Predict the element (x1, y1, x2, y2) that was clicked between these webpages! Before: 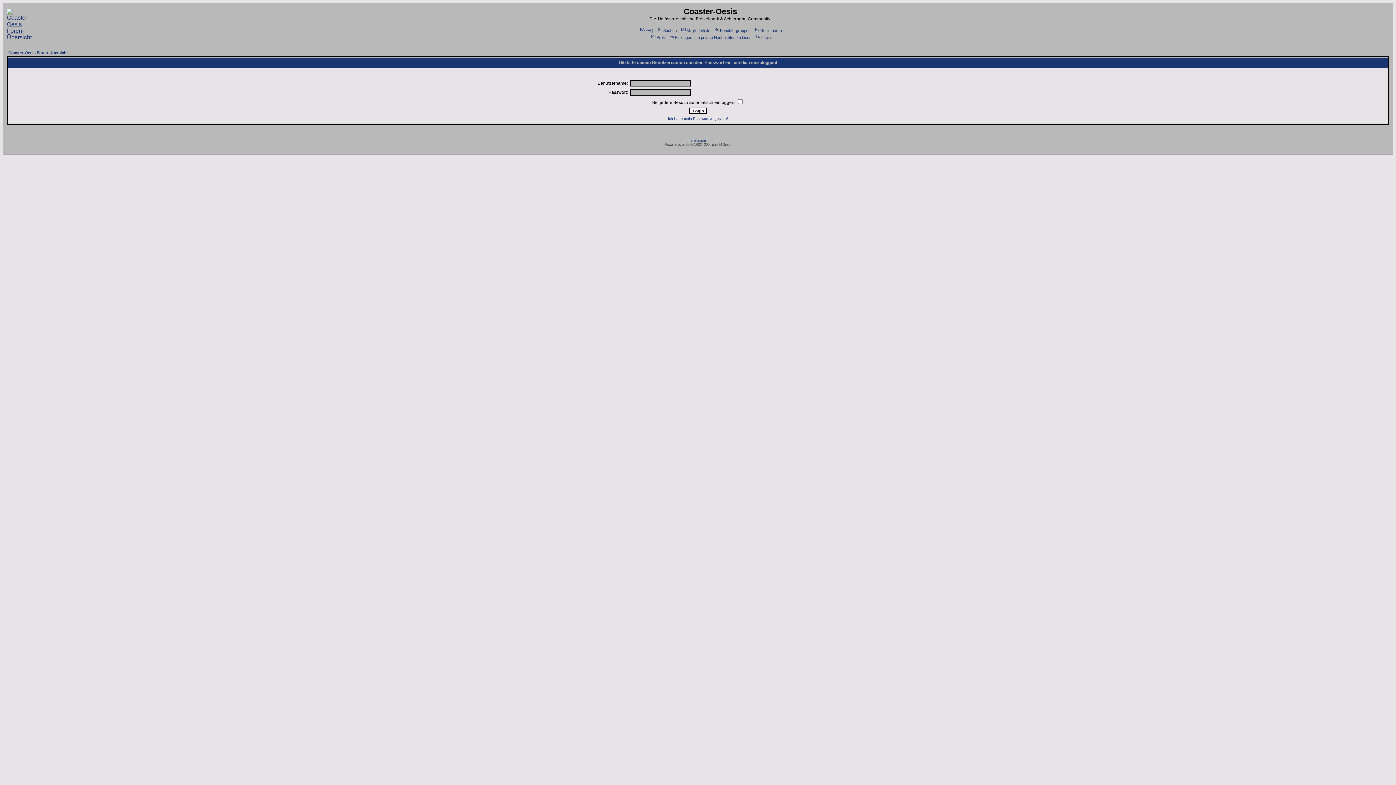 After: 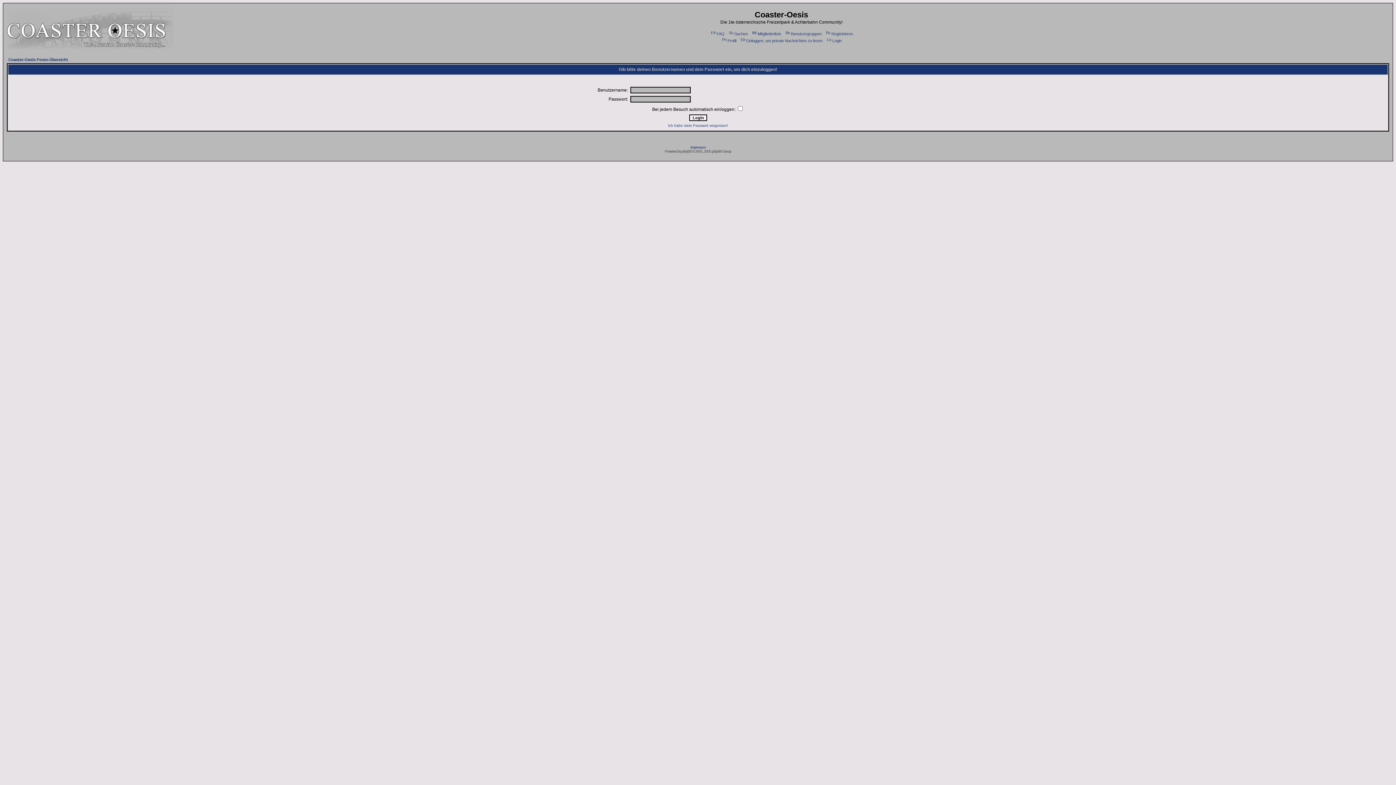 Action: bbox: (668, 35, 751, 39) label: Einloggen, um private Nachrichten zu lesen